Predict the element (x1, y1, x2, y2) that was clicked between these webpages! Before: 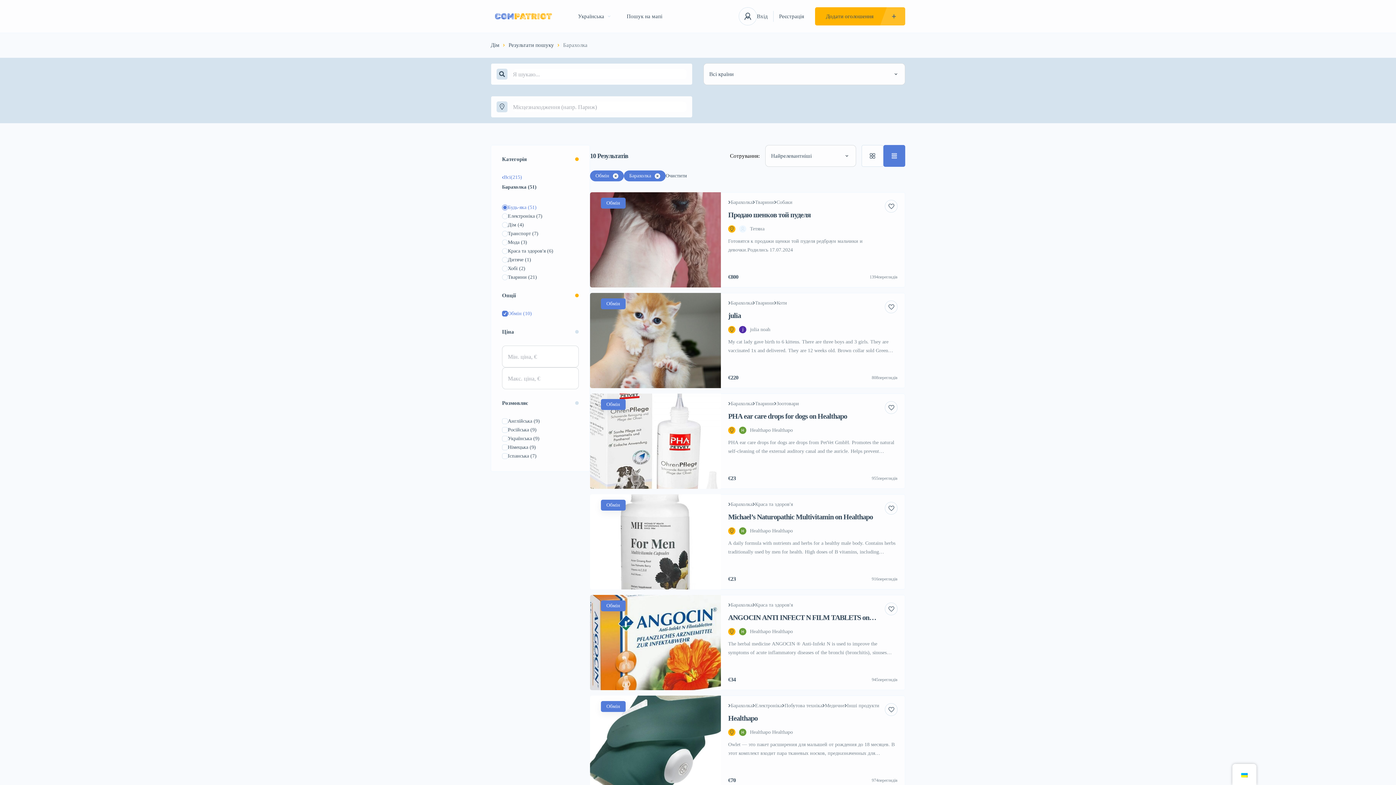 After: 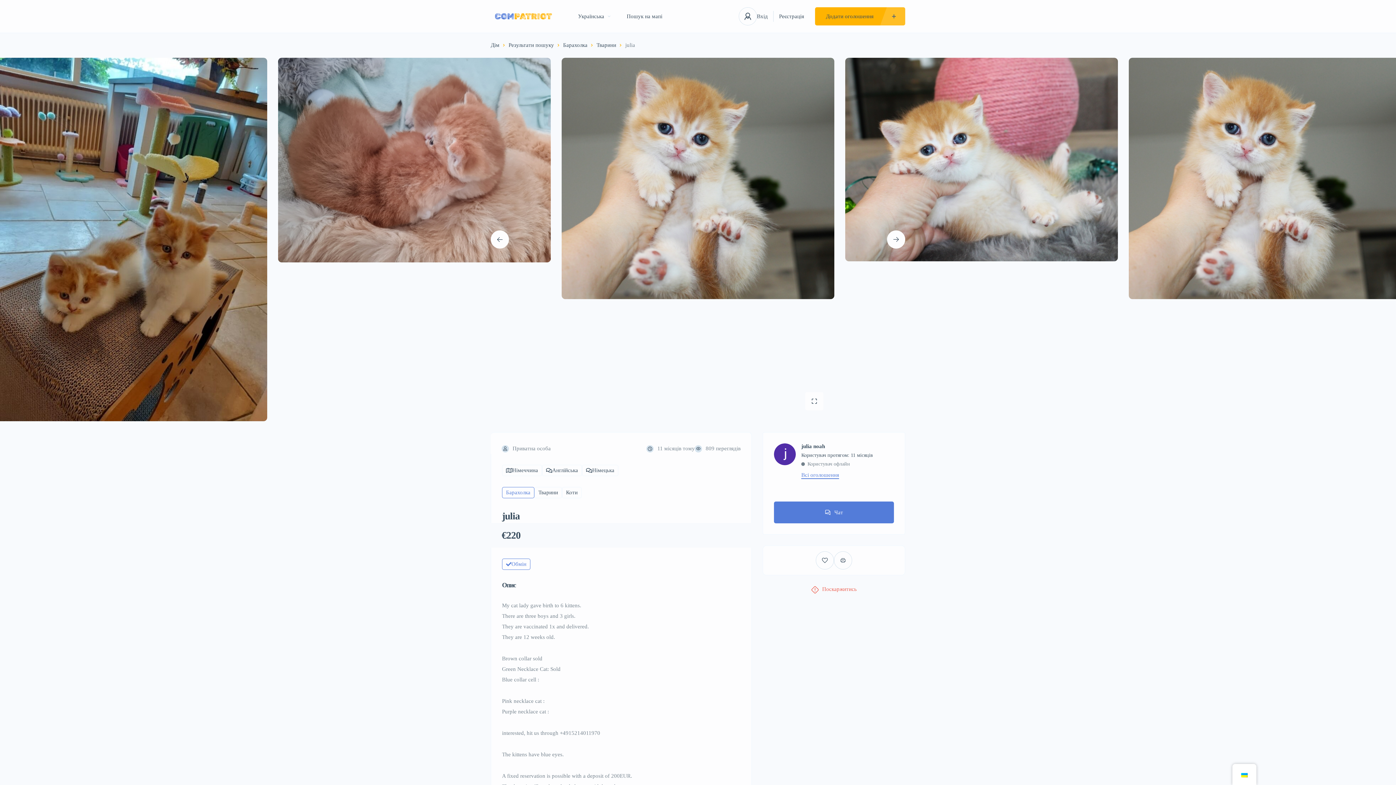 Action: label: Обмін
Барахолка
Тварини
Коти
julia
julia noah
My cat lady gave birth to 6 kittens. There are three boys and 3 girls. They are vaccinated 1x and delivered. They are 12 weeks old. Brown collar sold Green Necklace Cat: Sold Blue collar cell : Pink necklace cat : Purple necklace cat : interested, hit us through +4915214011970 The kittens have blue eyes. […]
€220
808
переглядів bbox: (590, 293, 905, 388)